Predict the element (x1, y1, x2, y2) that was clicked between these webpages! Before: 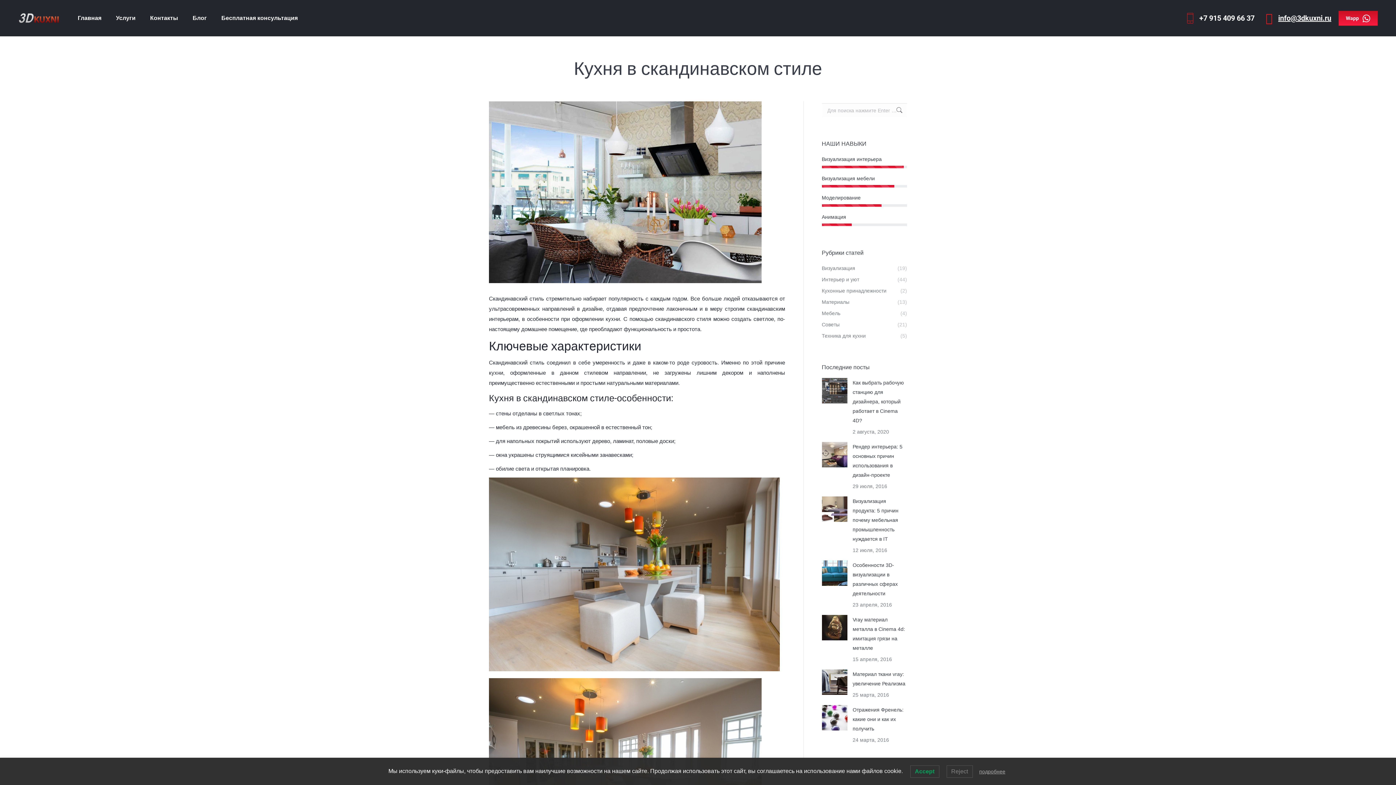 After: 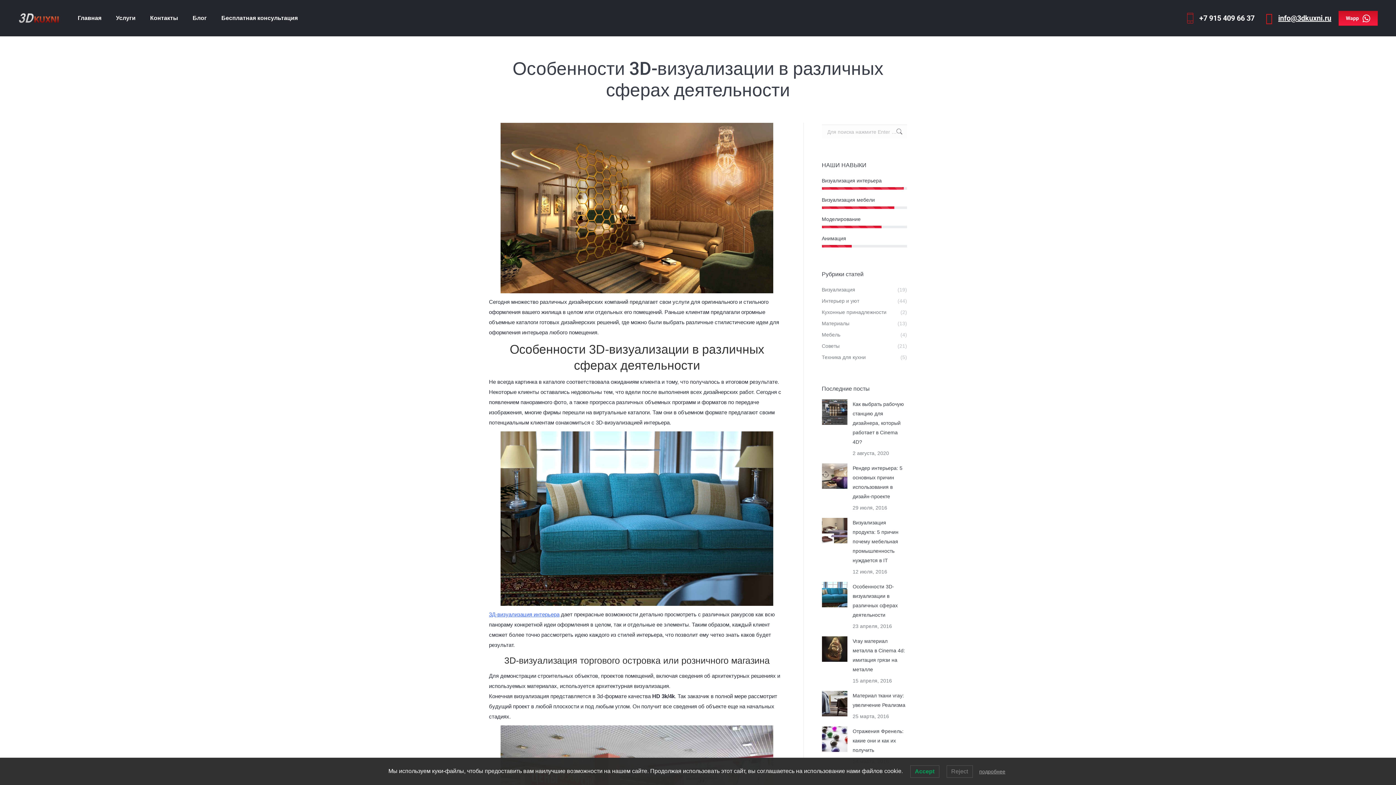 Action: label: Особенности 3D-визуализации в различных сферах деятельности bbox: (852, 560, 907, 598)